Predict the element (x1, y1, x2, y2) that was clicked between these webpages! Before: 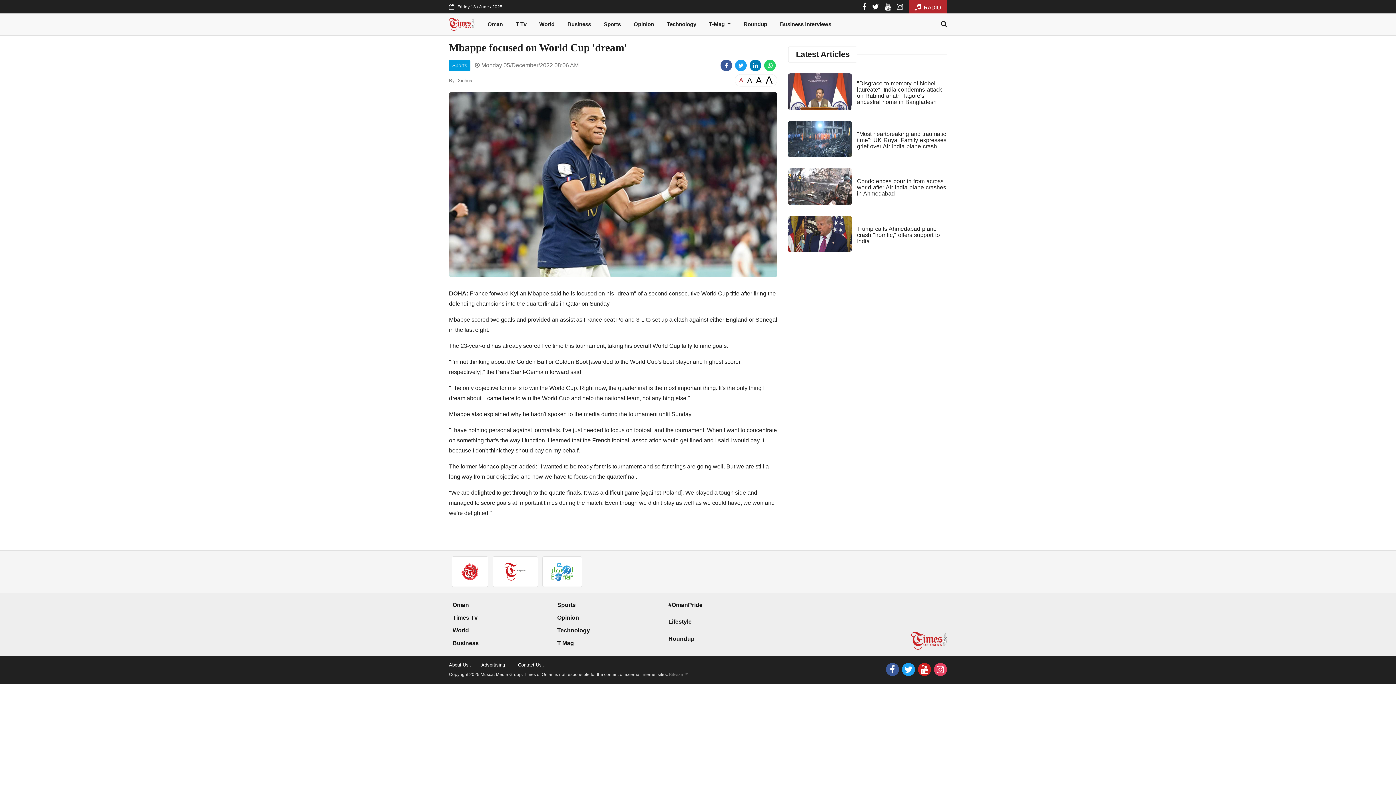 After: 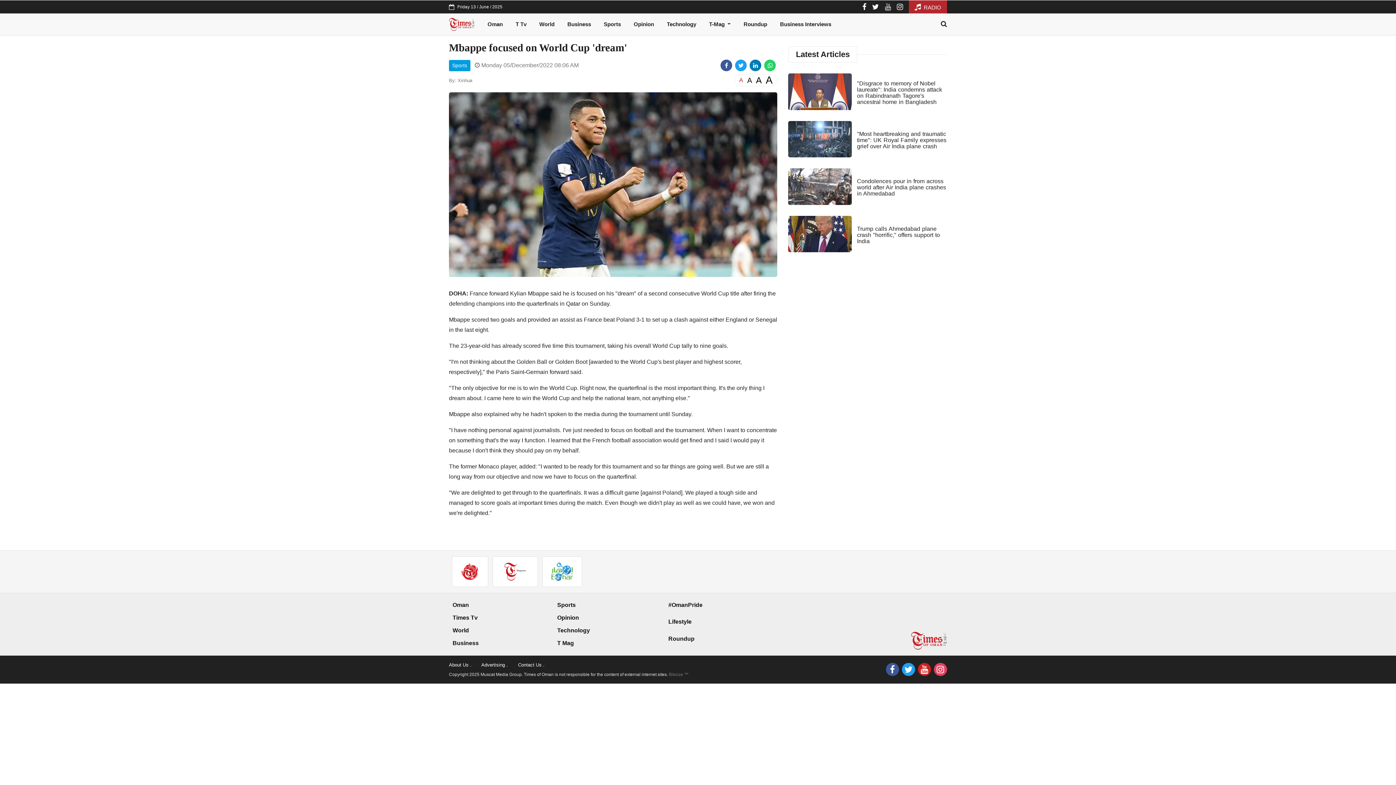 Action: bbox: (885, 2, 891, 10)